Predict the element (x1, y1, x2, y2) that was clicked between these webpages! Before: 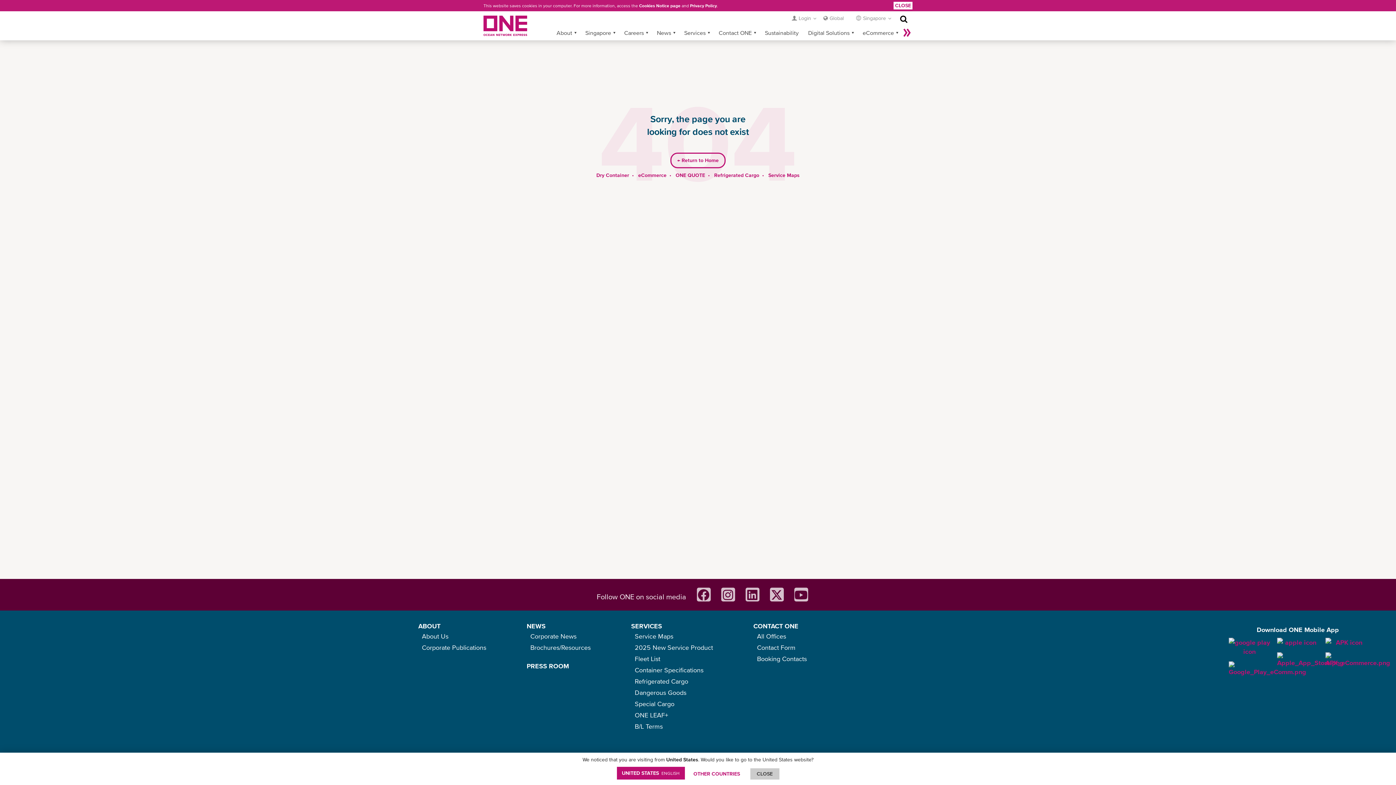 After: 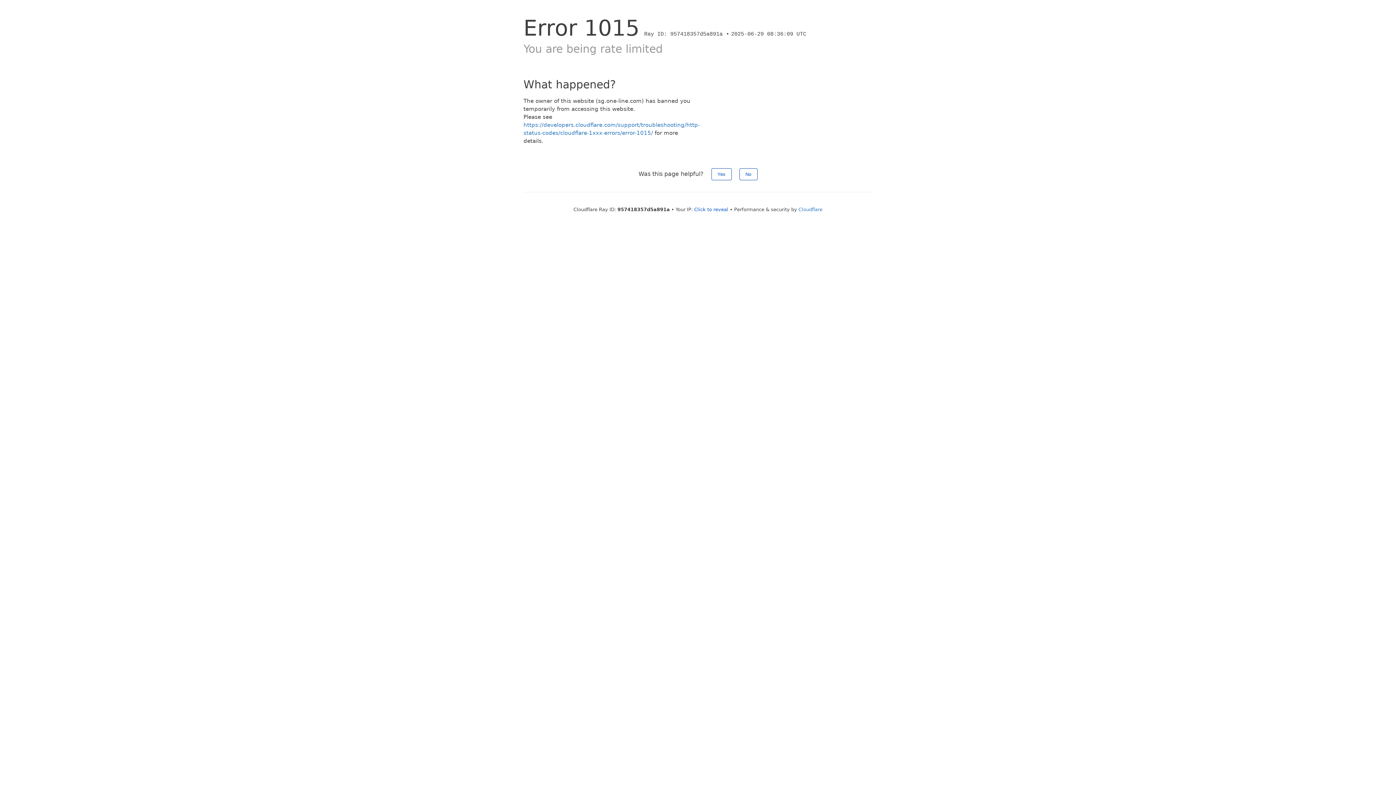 Action: label: Service Maps bbox: (634, 632, 673, 640)